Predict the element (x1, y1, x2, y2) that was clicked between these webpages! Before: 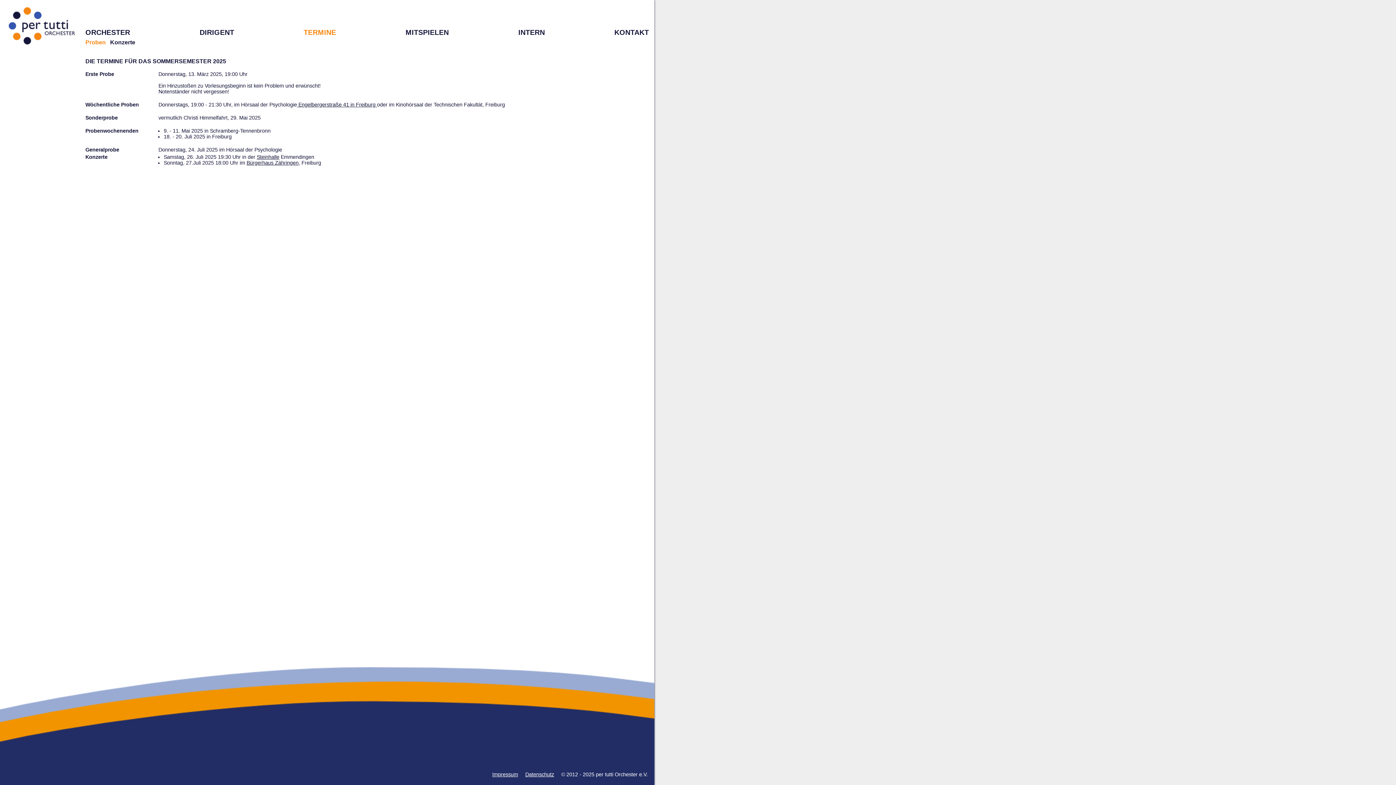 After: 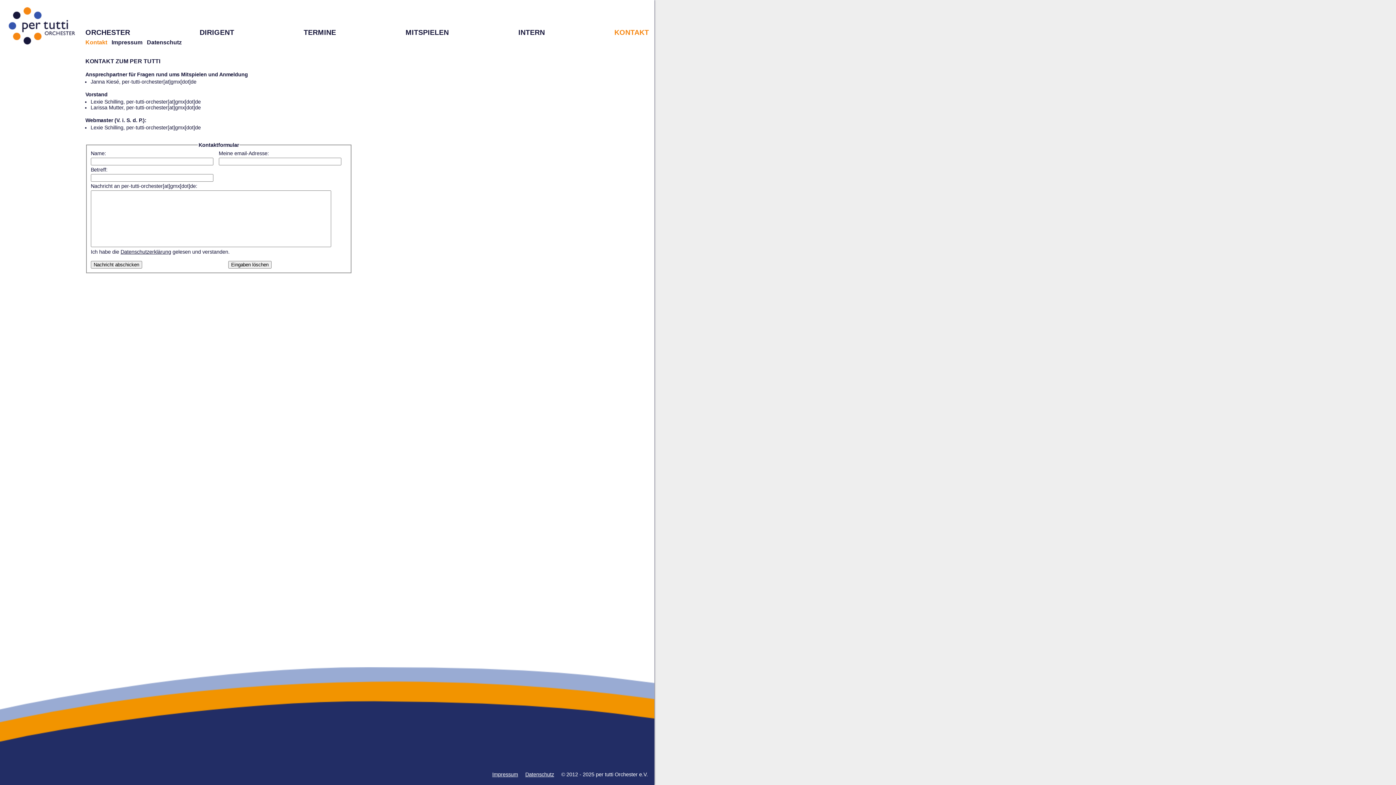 Action: bbox: (614, 28, 649, 36) label: KONTAKT